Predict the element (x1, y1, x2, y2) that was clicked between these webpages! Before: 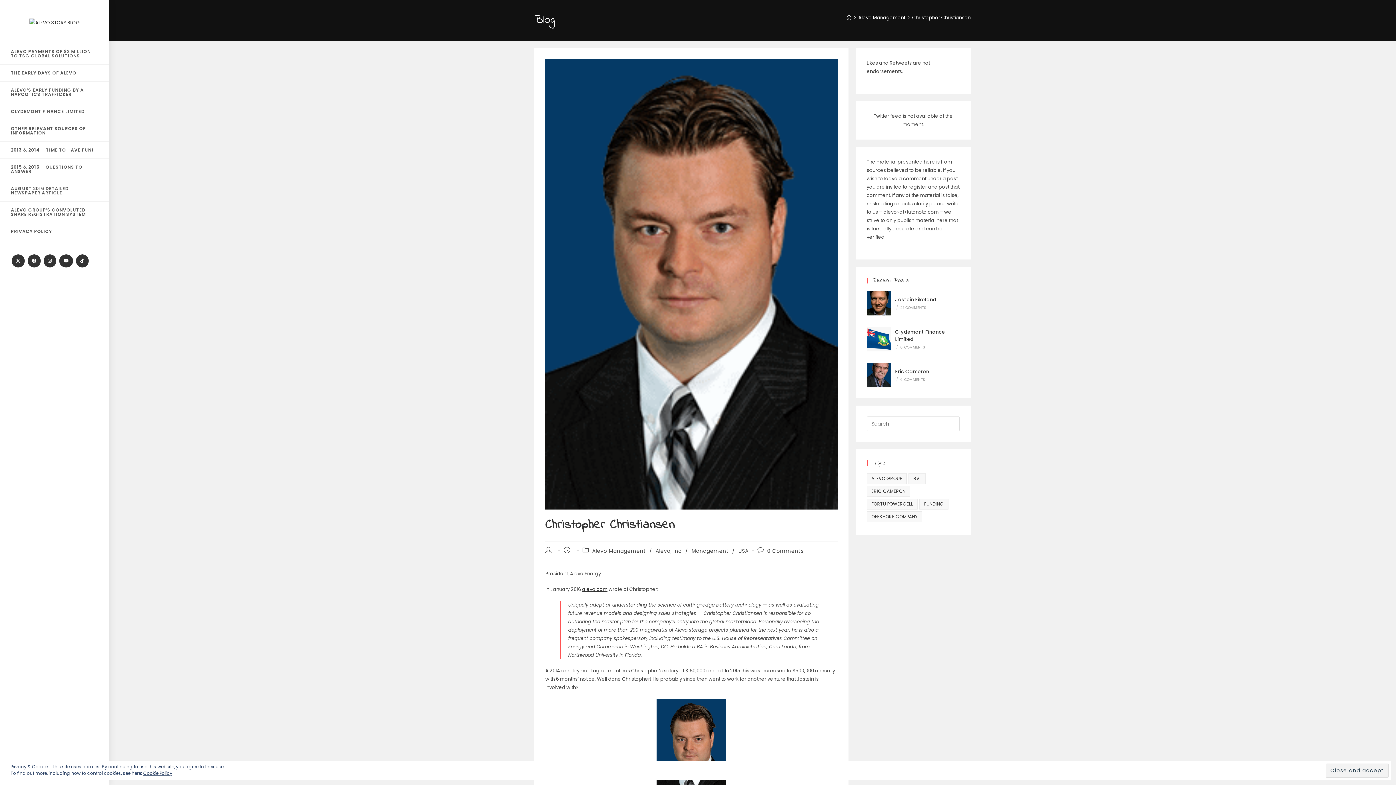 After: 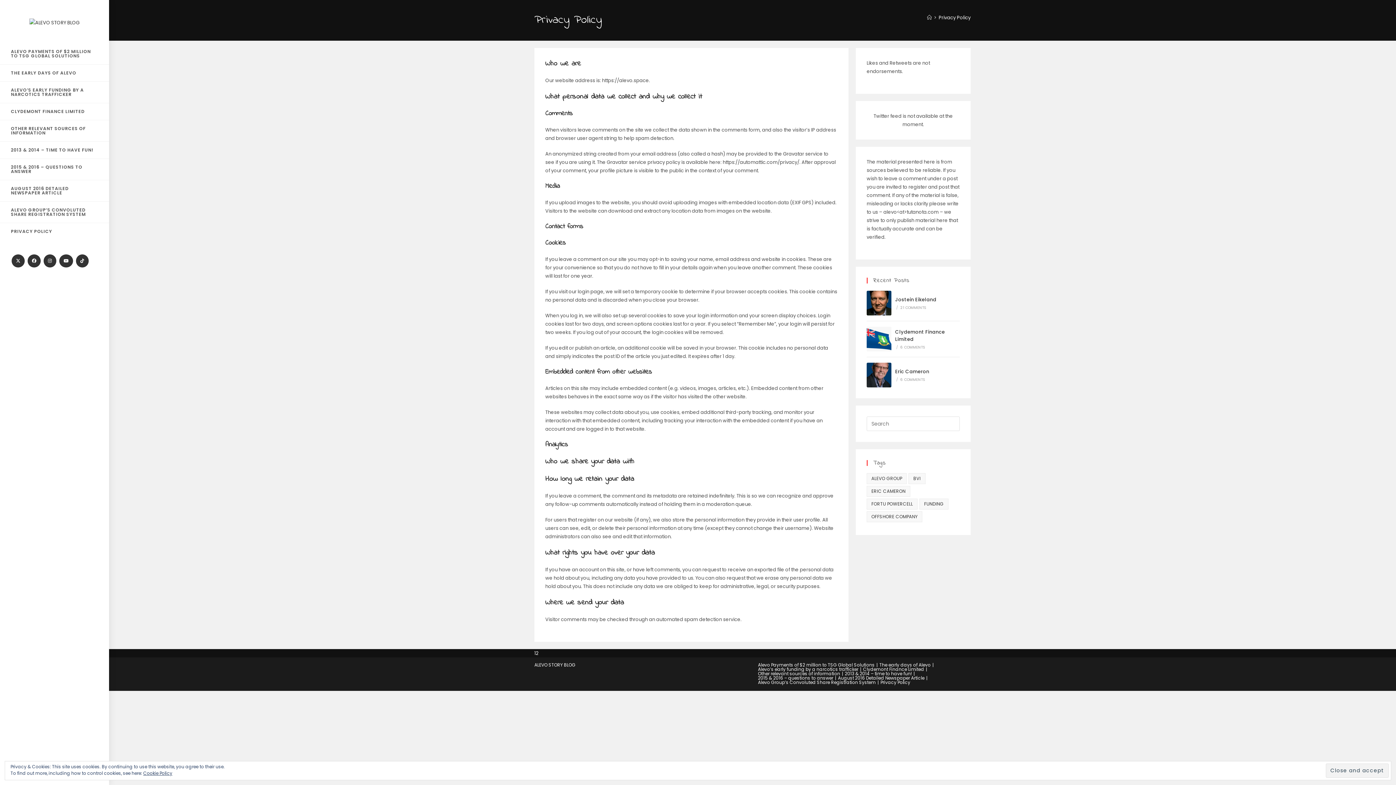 Action: label: PRIVACY POLICY bbox: (0, 223, 109, 239)